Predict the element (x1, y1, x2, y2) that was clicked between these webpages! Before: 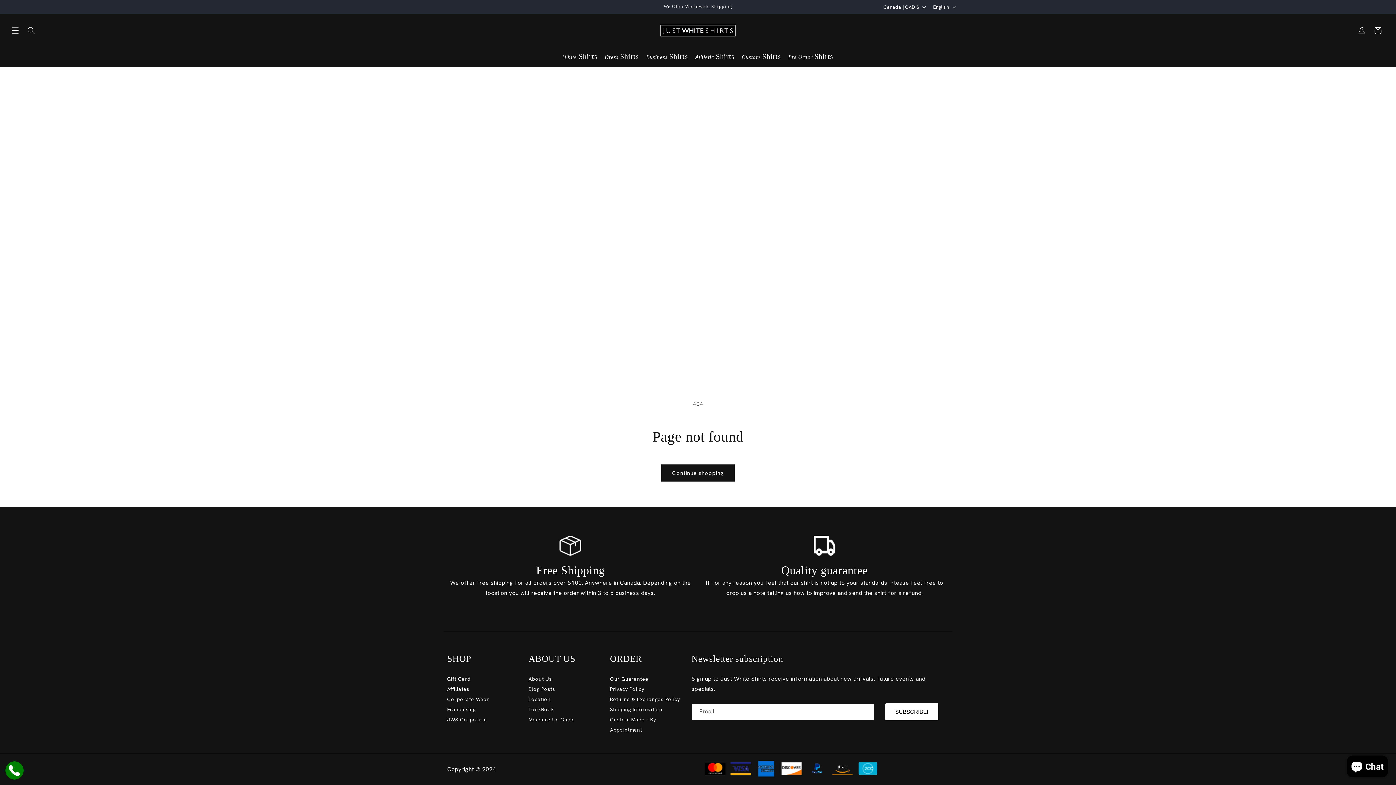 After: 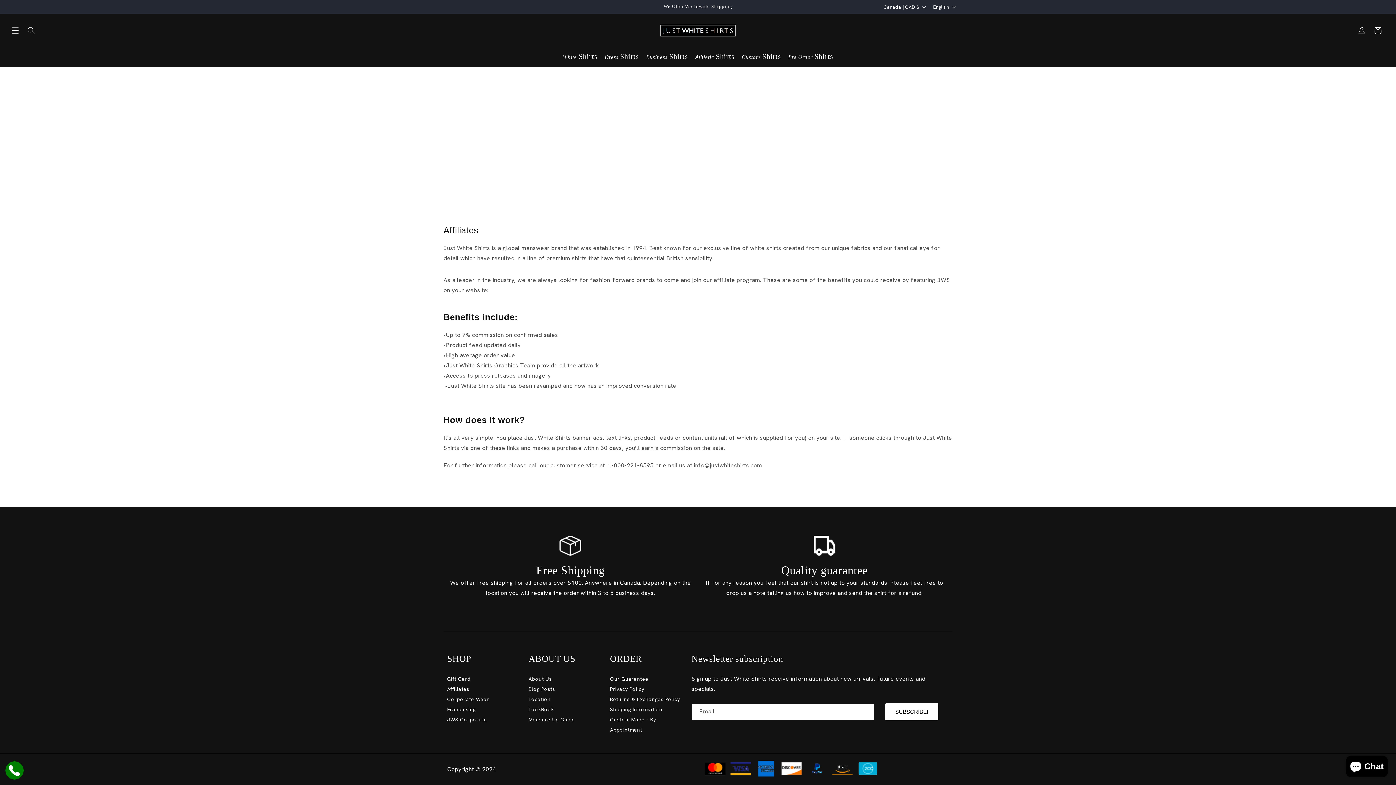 Action: label: link-2 bbox: (447, 686, 469, 692)